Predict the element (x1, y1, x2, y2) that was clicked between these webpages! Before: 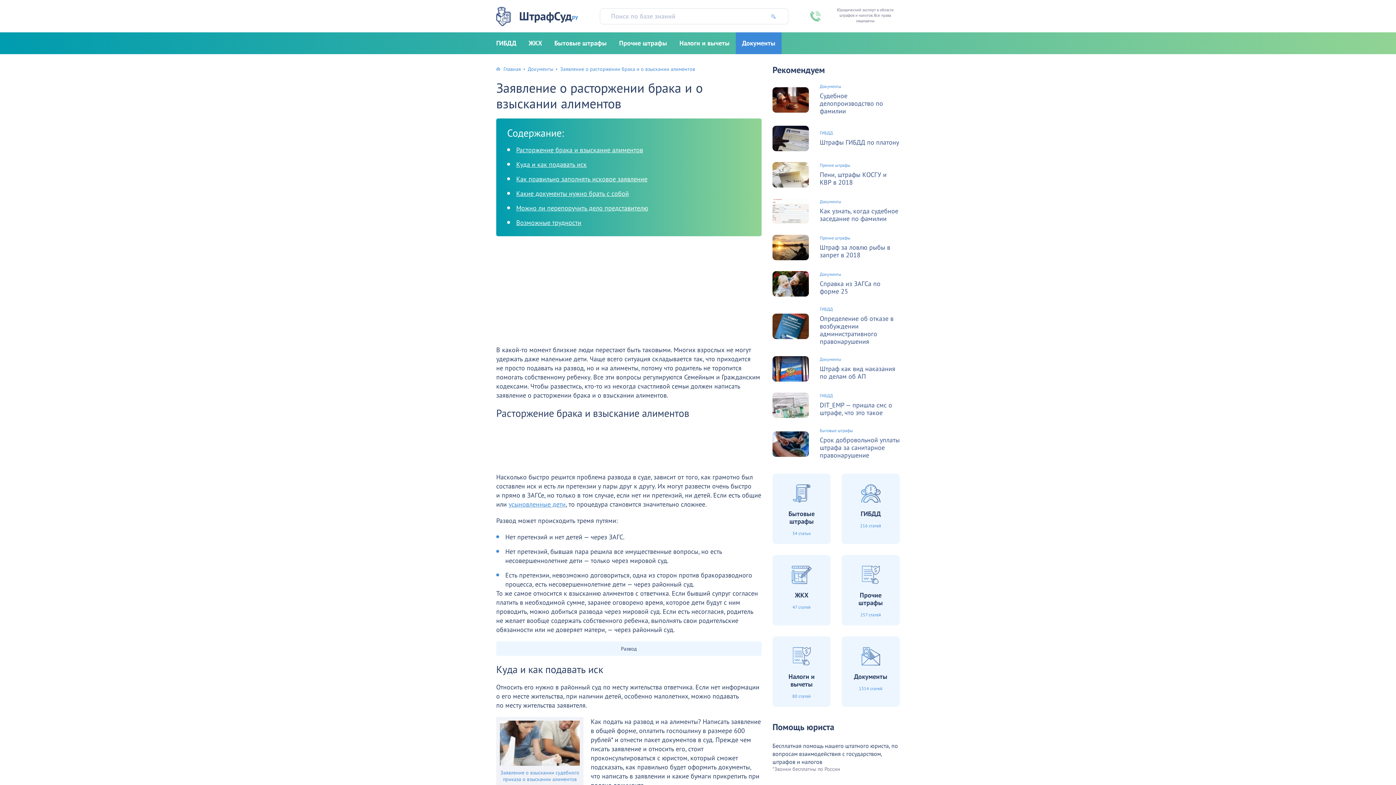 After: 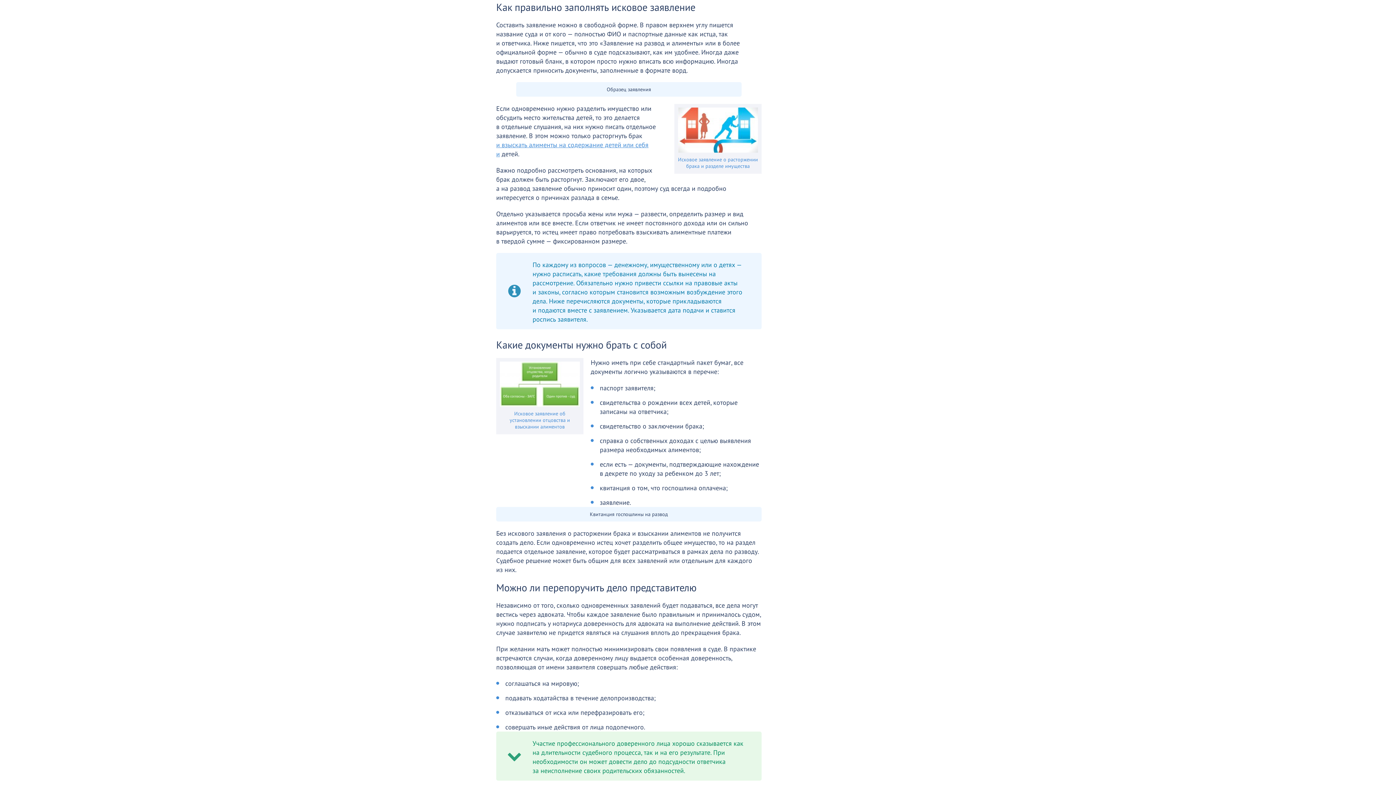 Action: bbox: (516, 174, 647, 183) label: Как правильно заполнять исковое заявление